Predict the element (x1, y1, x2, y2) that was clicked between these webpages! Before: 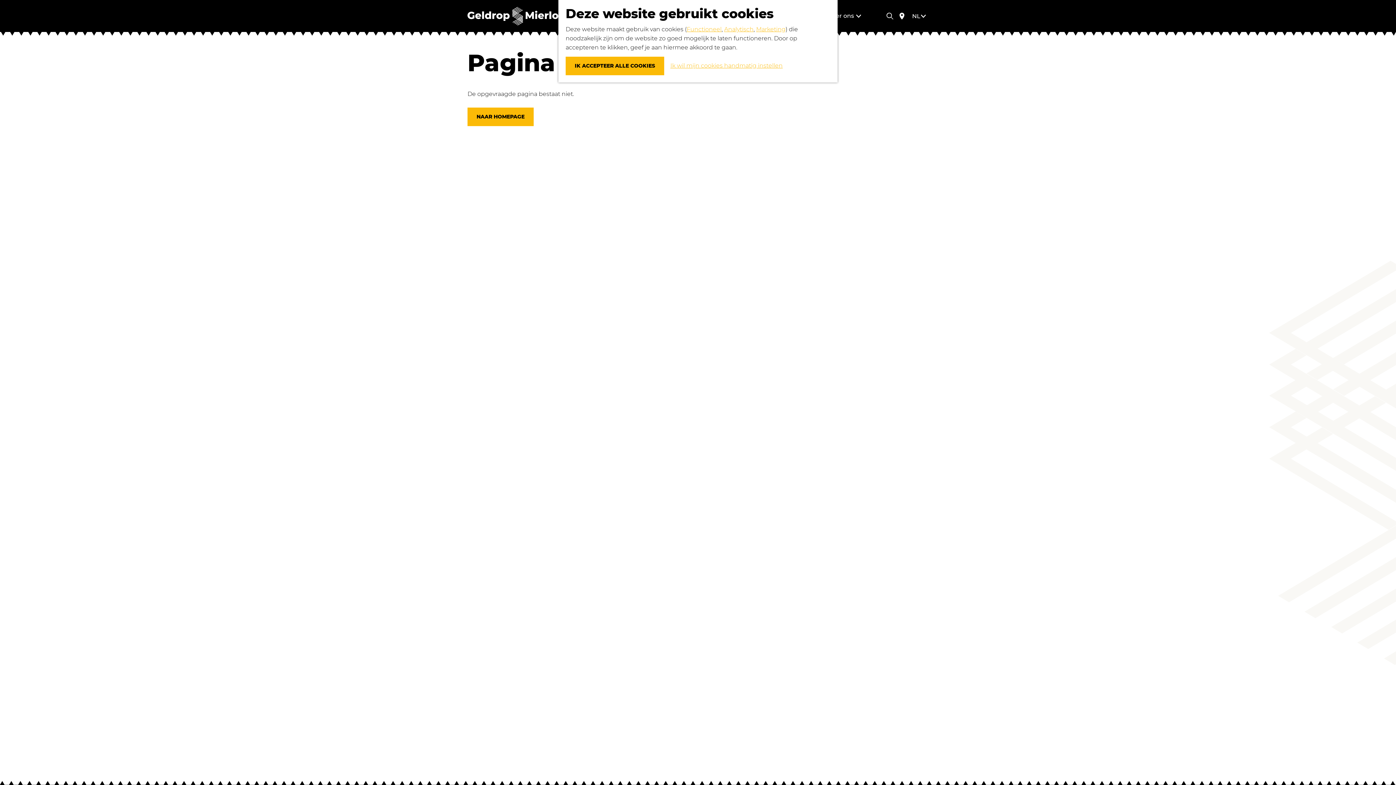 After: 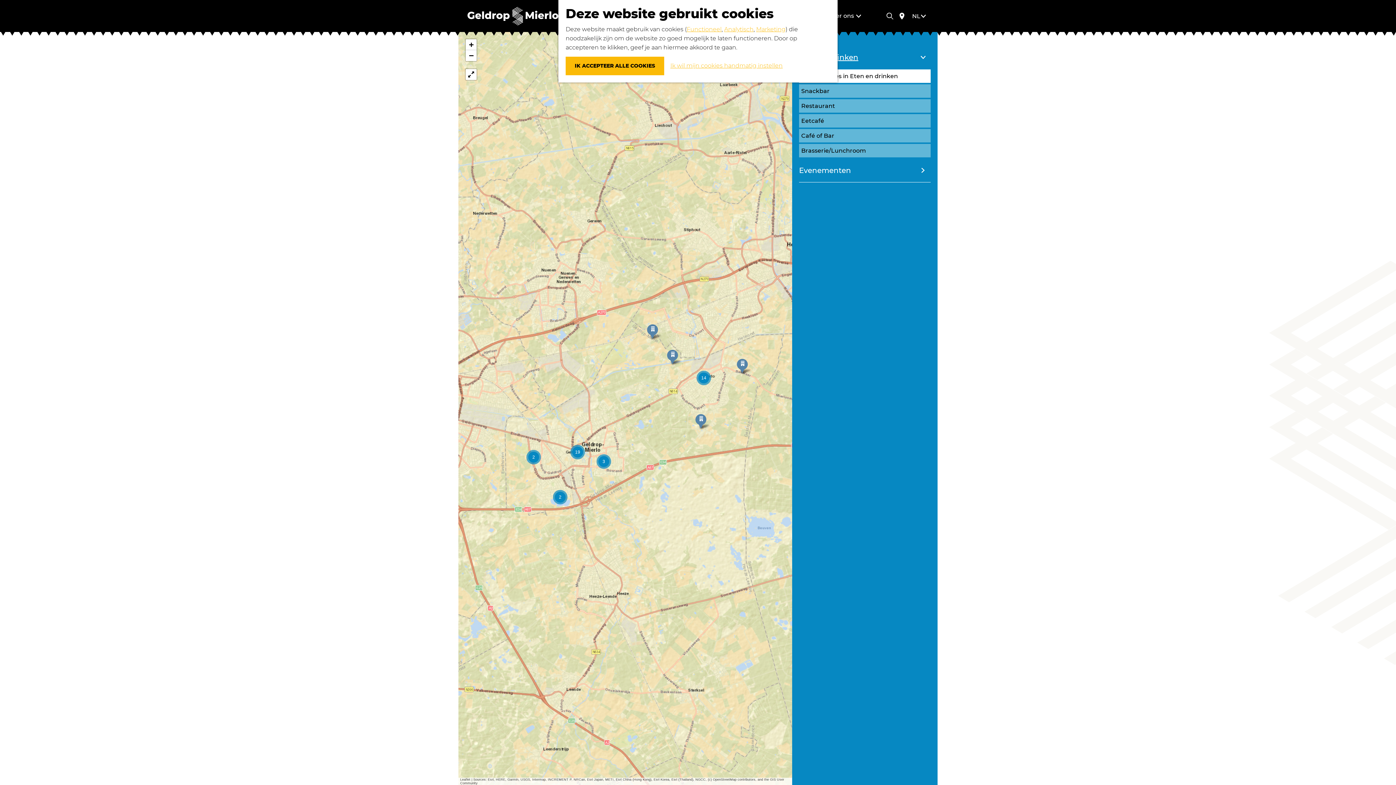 Action: label: Kaart bbox: (898, 11, 905, 20)